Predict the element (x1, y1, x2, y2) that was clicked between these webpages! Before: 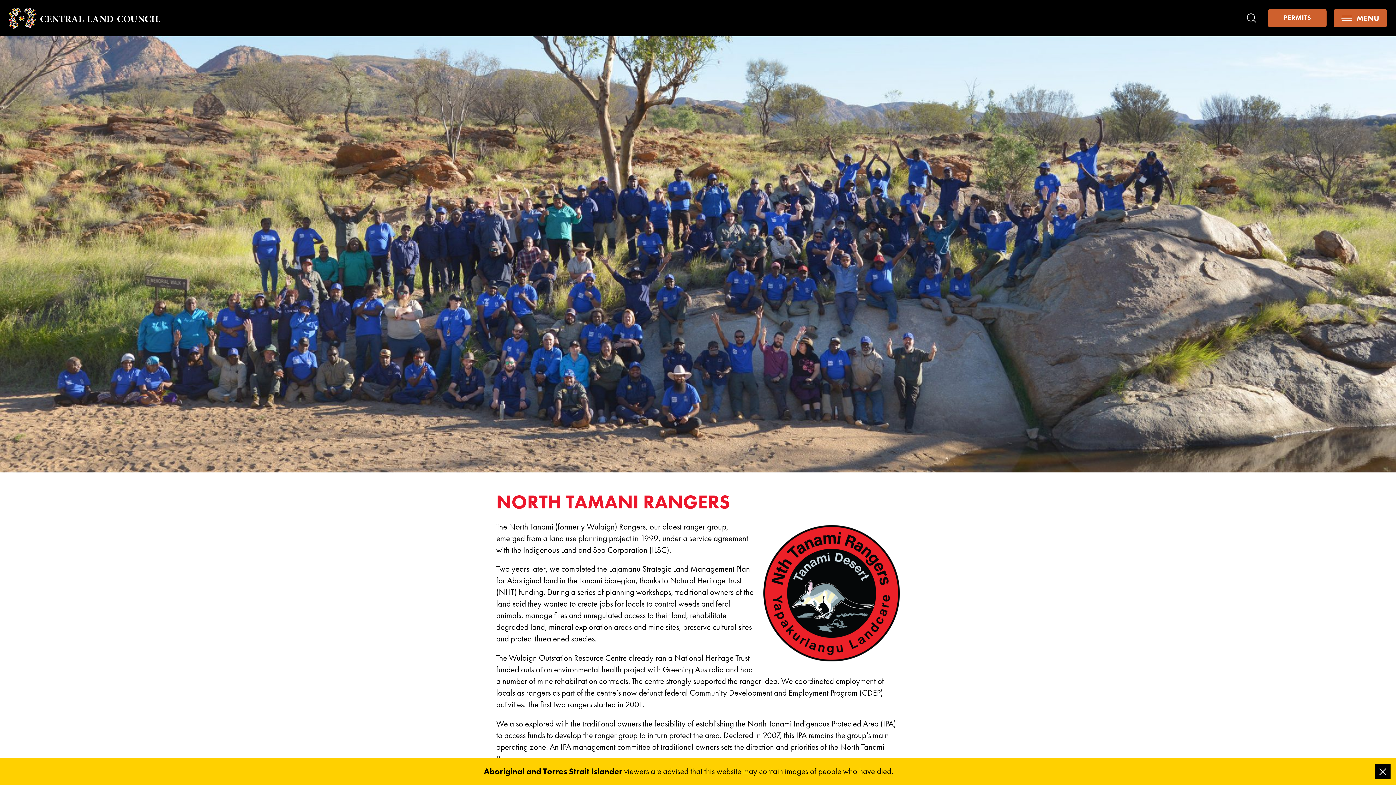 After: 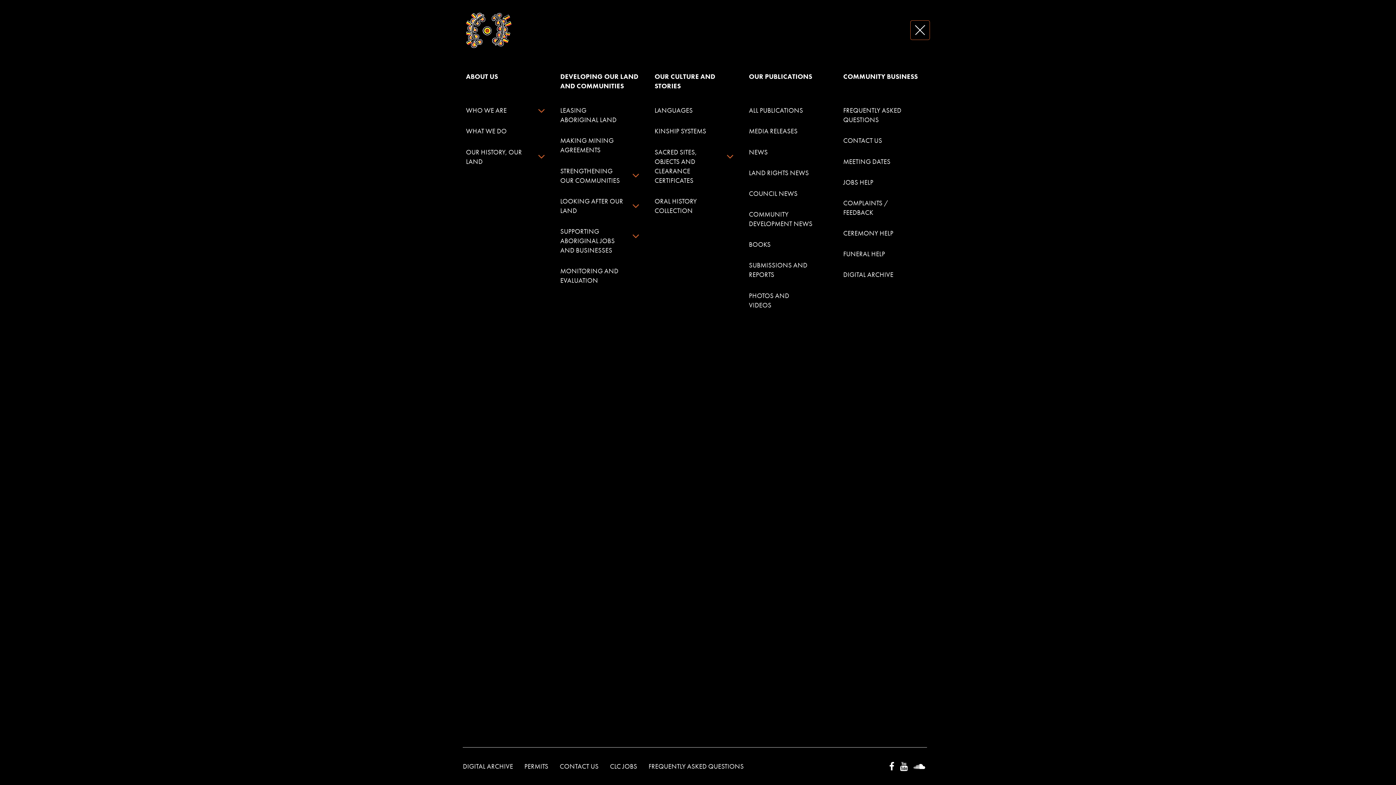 Action: bbox: (1334, 9, 1387, 27) label: MENU